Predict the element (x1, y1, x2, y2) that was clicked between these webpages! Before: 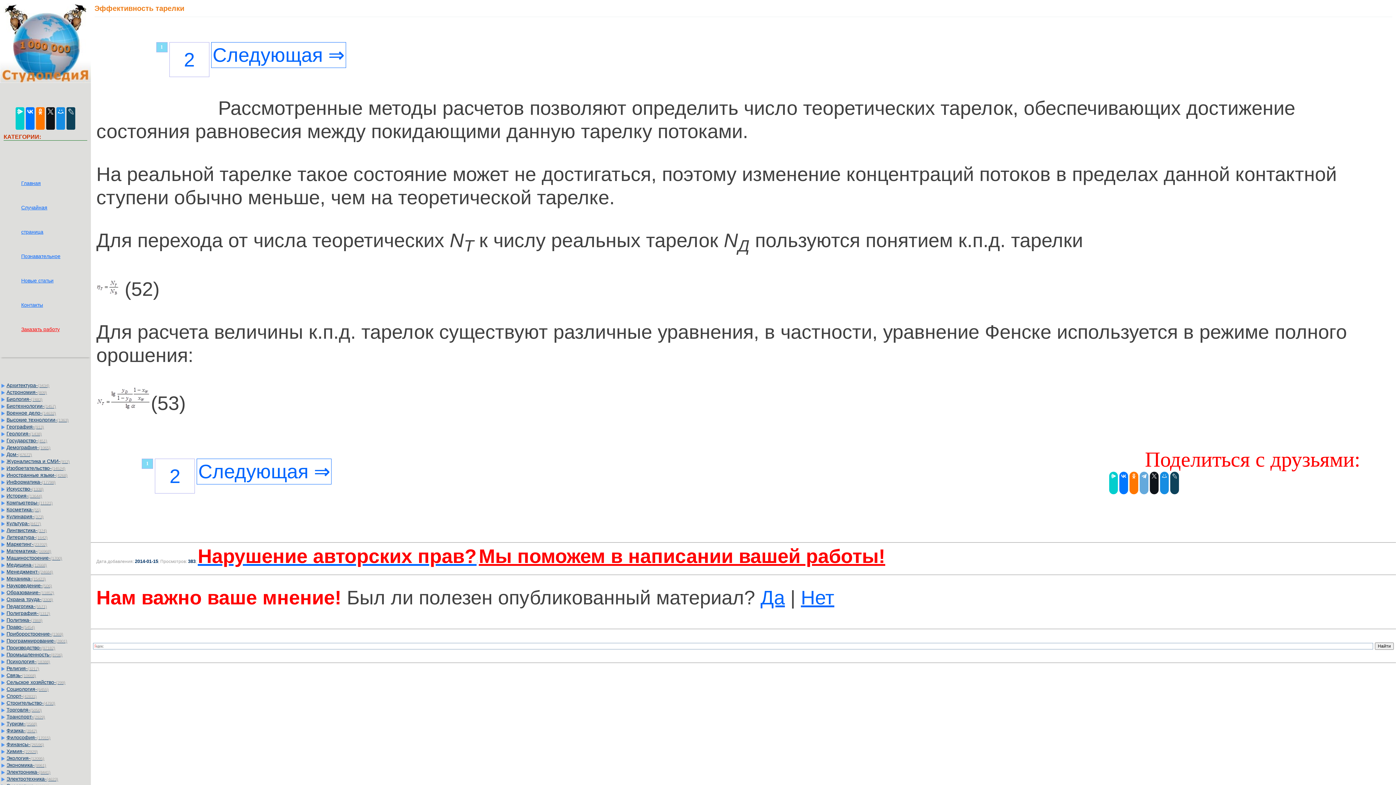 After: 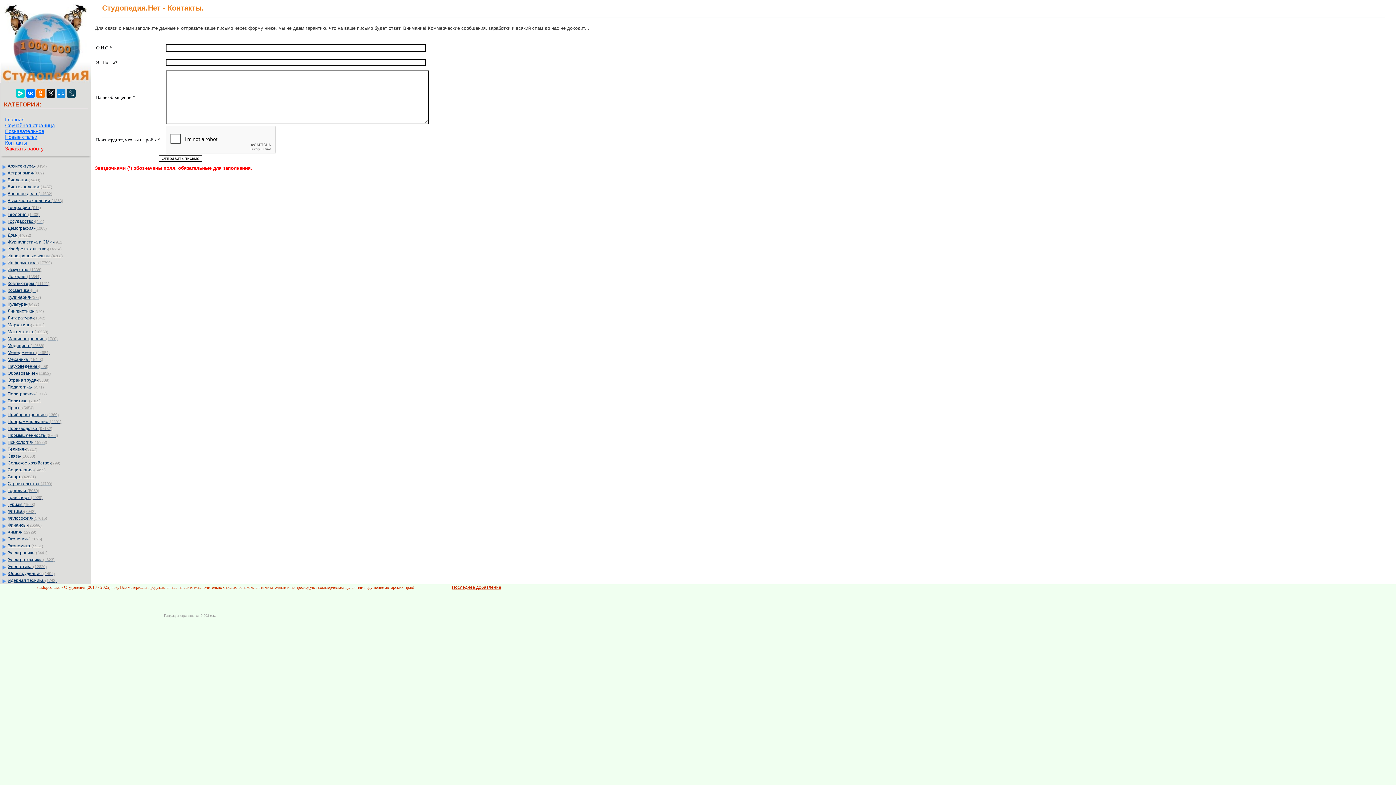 Action: bbox: (21, 302, 43, 307) label: Контакты